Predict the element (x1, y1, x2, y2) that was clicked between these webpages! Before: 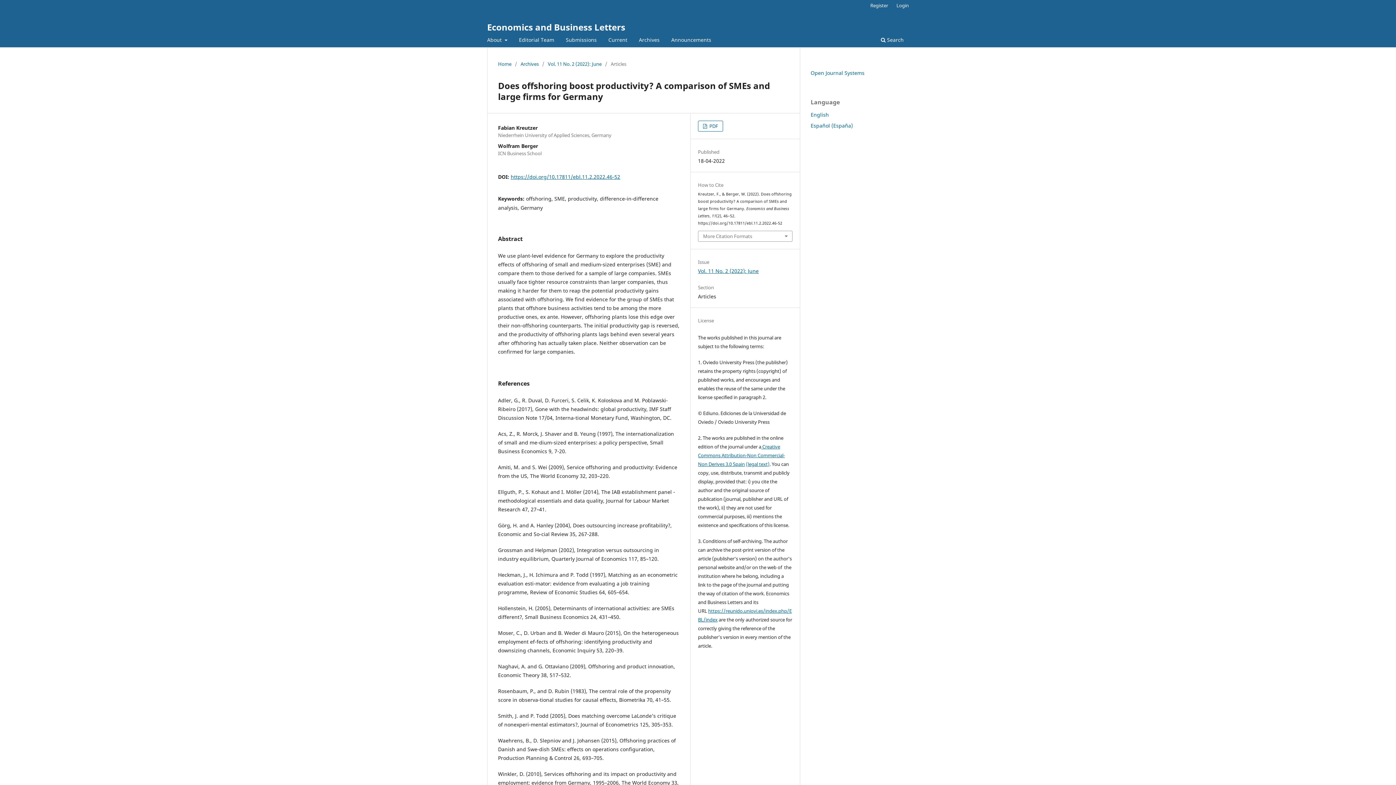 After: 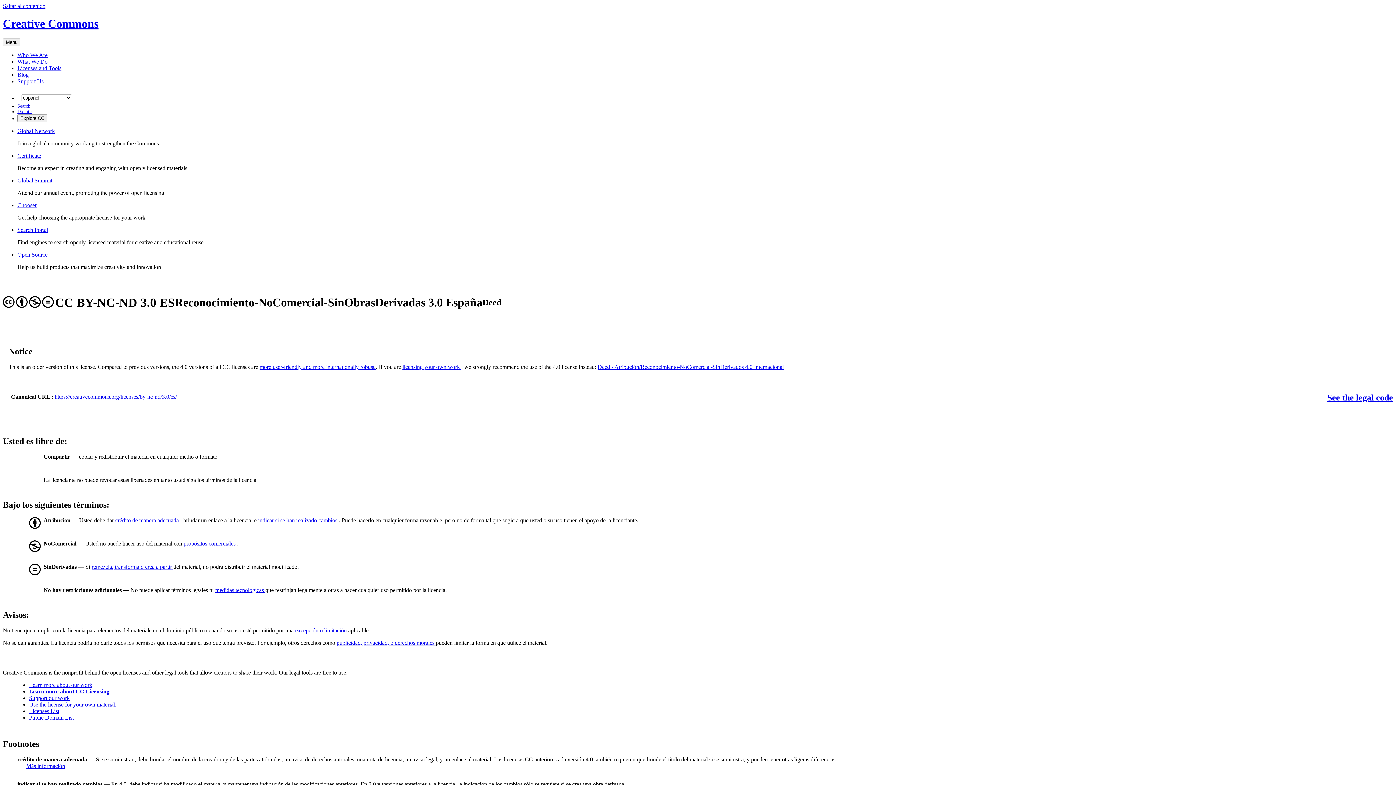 Action: bbox: (698, 443, 785, 467) label:  Creative Commons Attribution-Non Commercial-Non Derives 3.0 Spain